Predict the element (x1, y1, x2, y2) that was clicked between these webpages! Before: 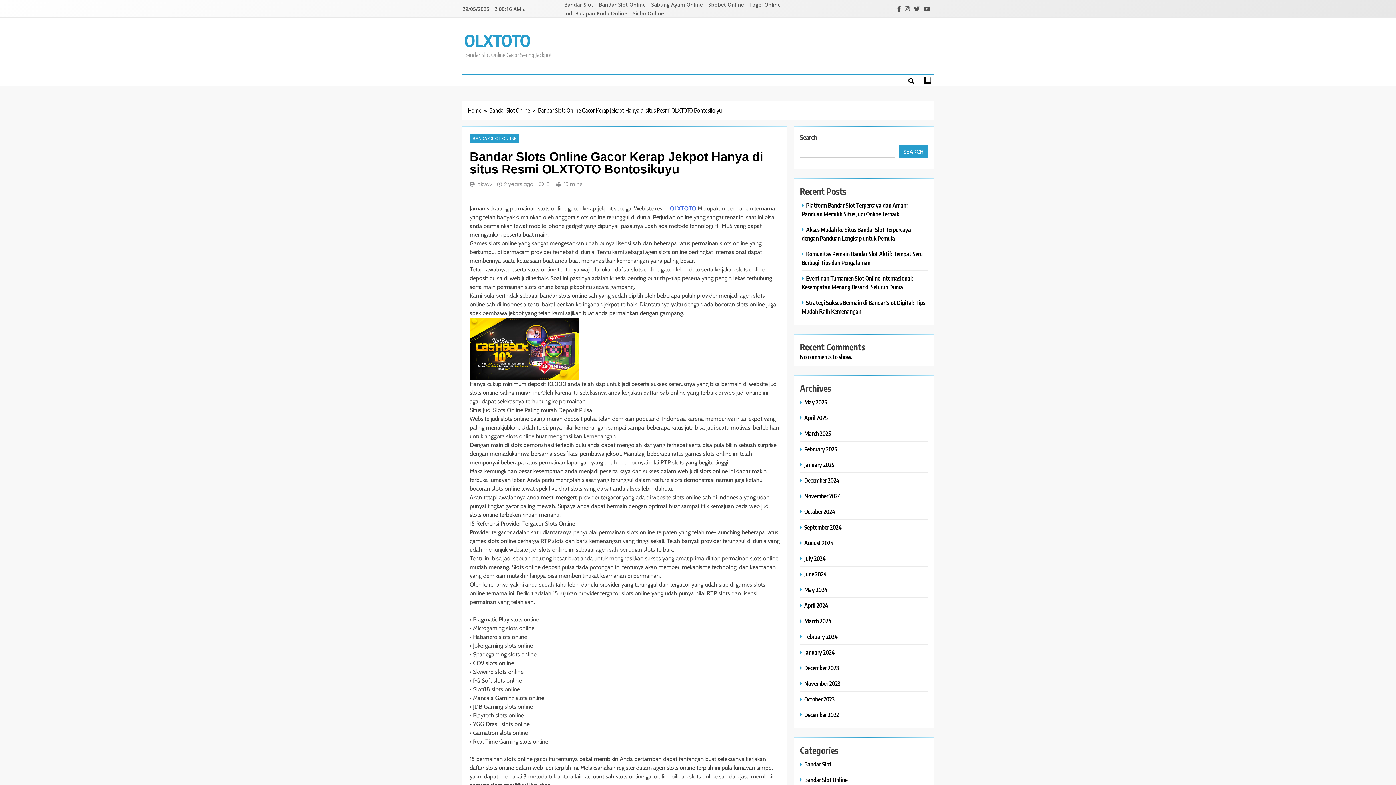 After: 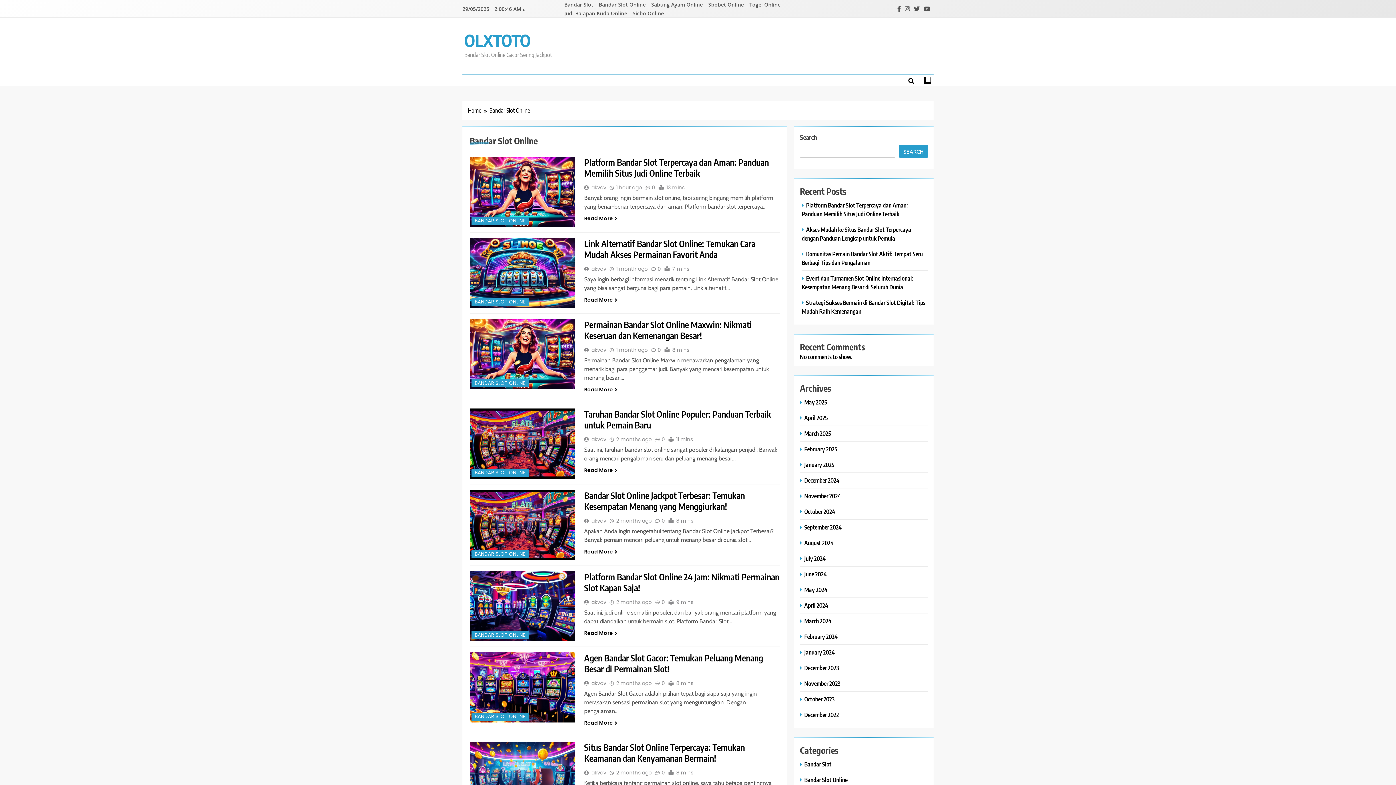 Action: bbox: (596, 1, 648, 8) label: Bandar Slot Online